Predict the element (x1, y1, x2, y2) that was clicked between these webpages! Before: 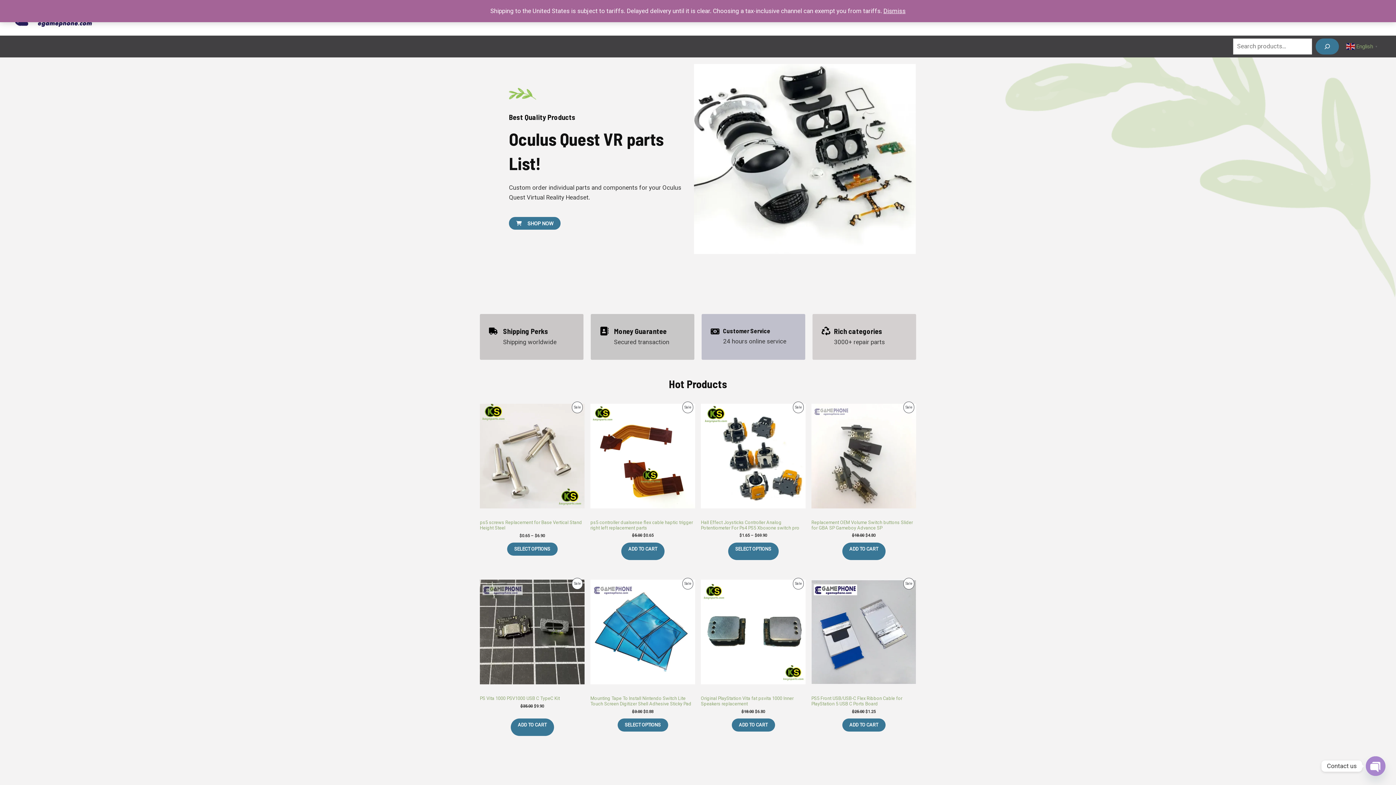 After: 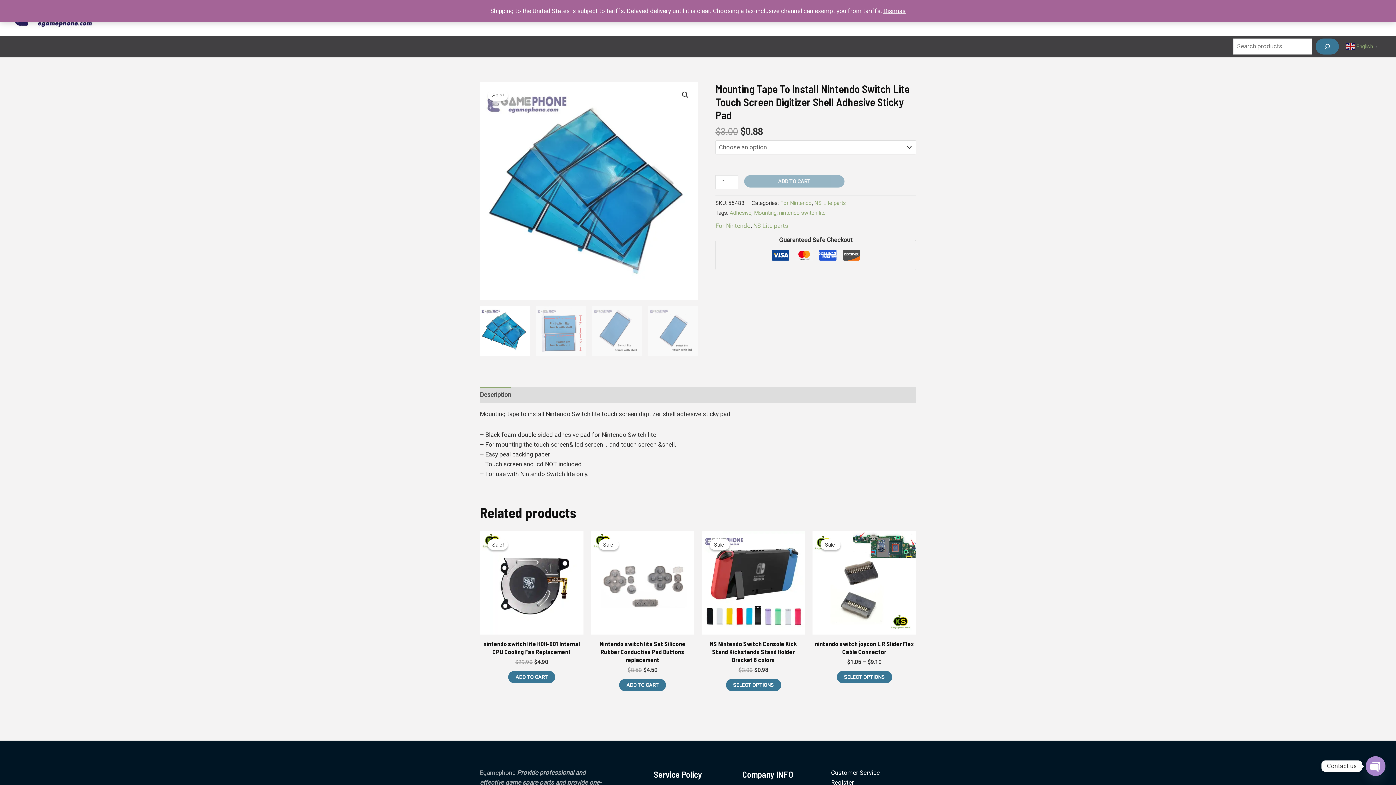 Action: label: Select options for “Mounting Tape To Install Nintendo Switch Lite Touch Screen Digitizer Shell Adhesive Sticky Pad” bbox: (617, 718, 668, 731)